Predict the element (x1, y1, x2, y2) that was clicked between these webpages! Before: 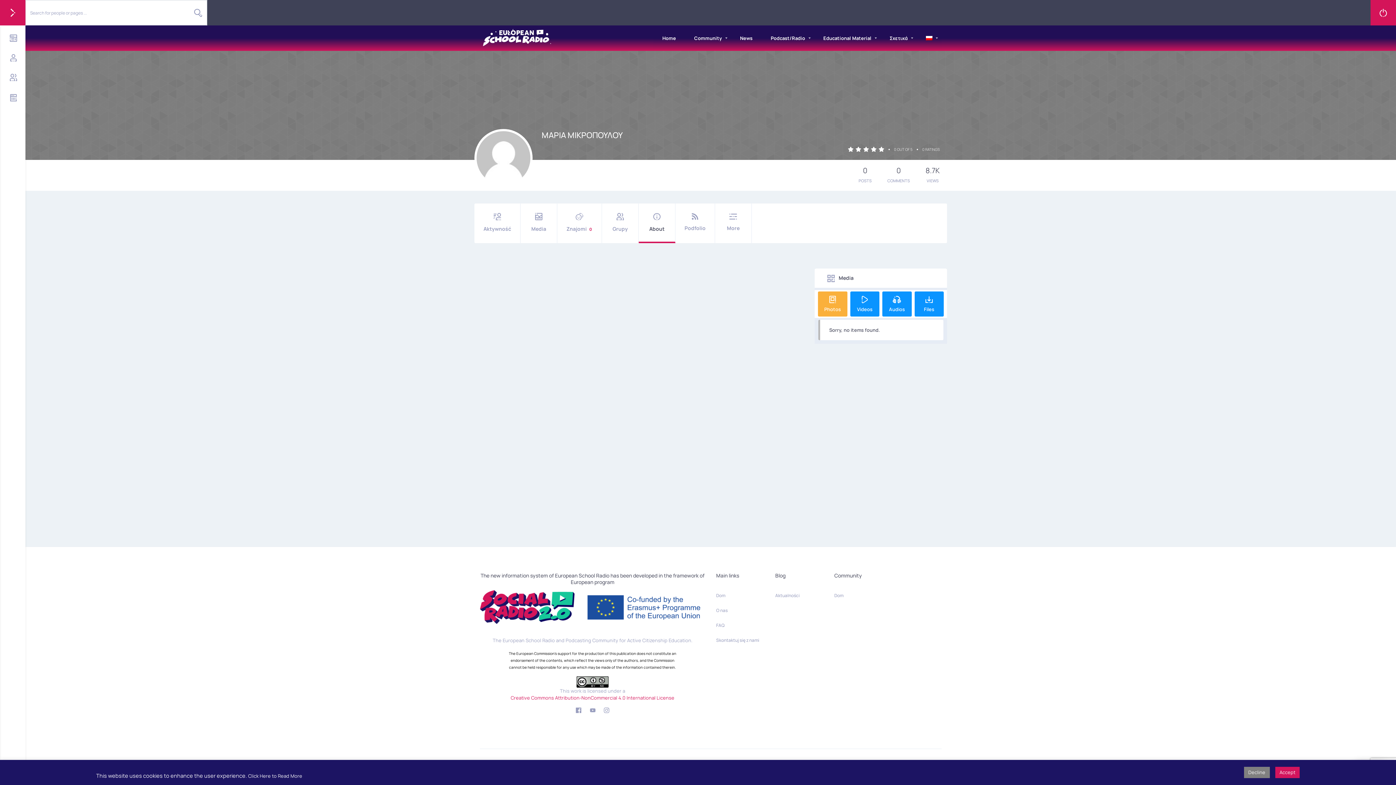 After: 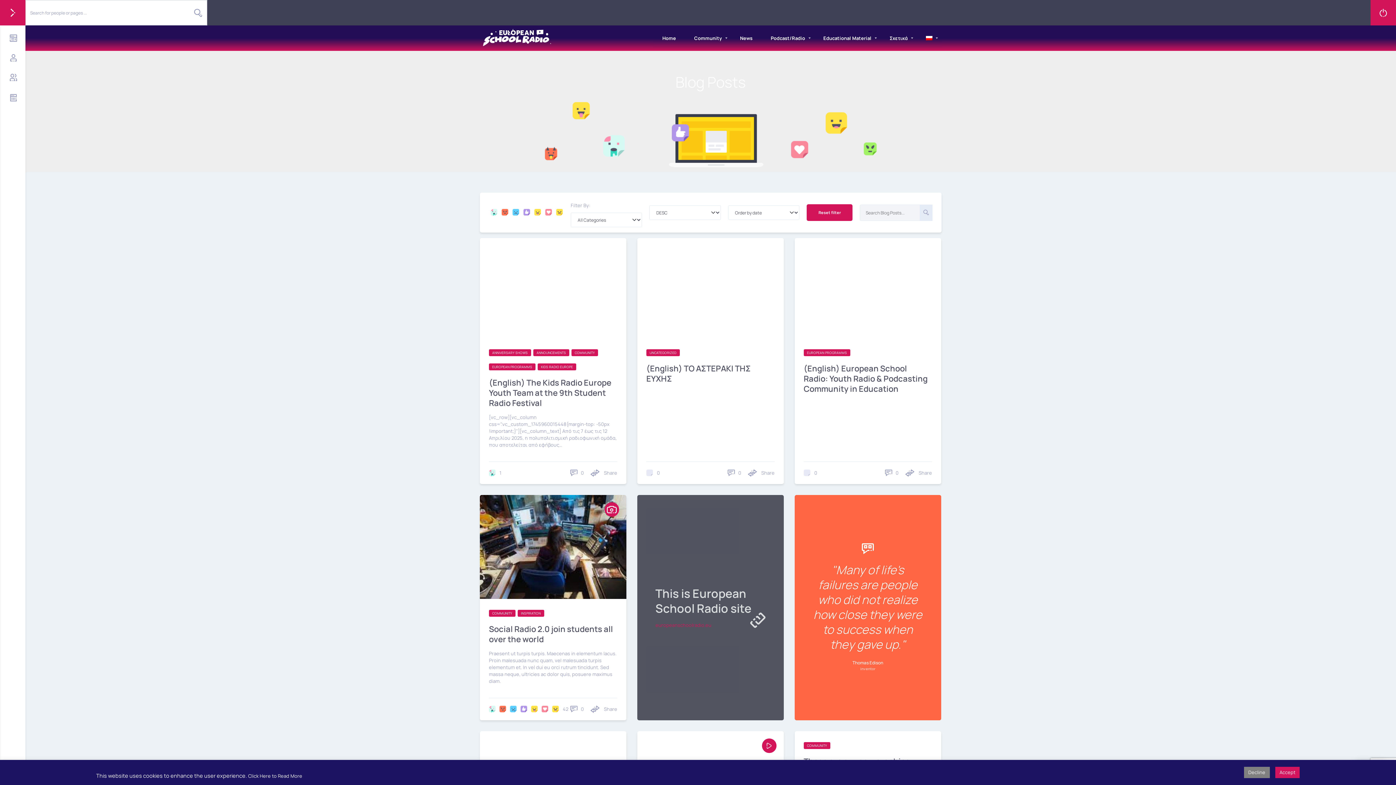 Action: label: Aktualności bbox: (775, 588, 823, 603)